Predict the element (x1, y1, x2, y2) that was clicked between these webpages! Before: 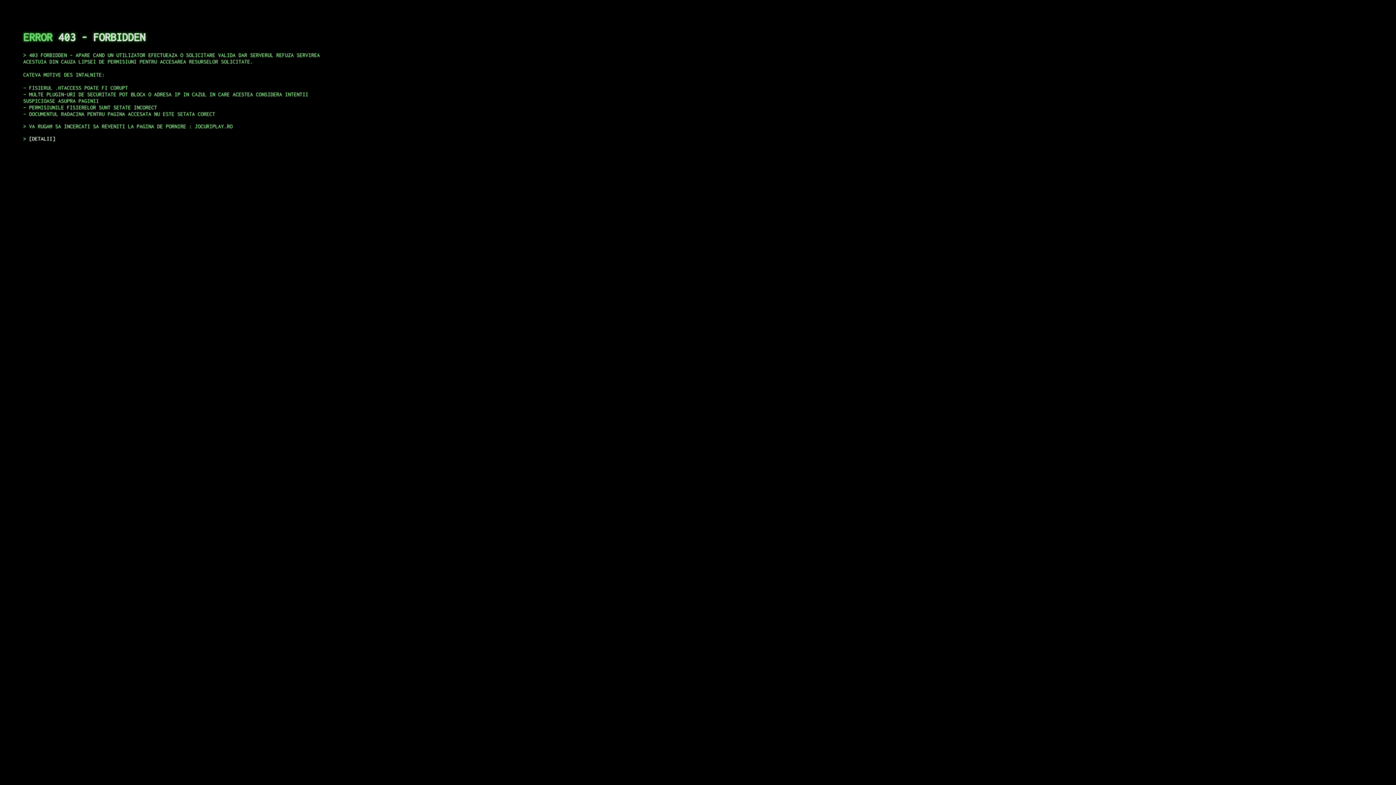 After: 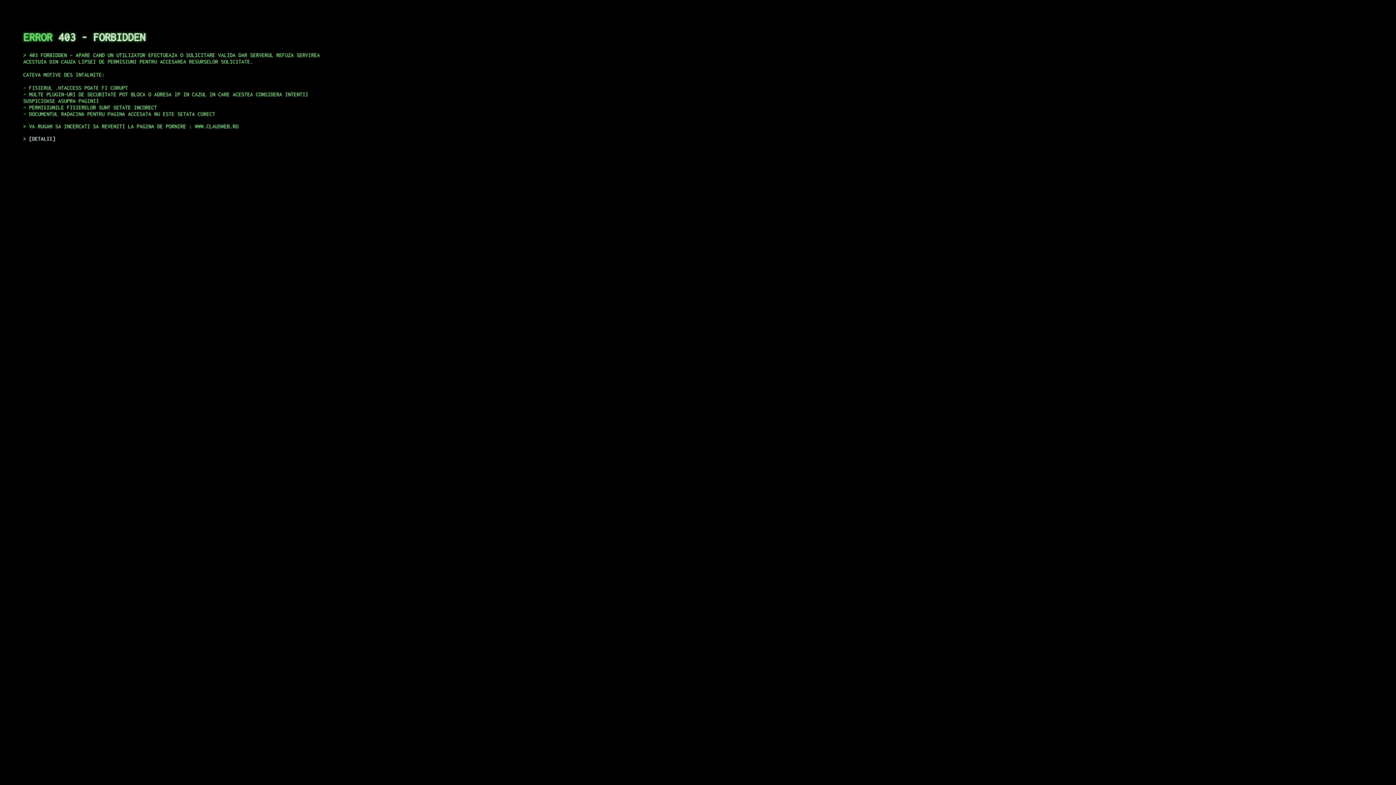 Action: label: DETALII bbox: (29, 135, 55, 141)